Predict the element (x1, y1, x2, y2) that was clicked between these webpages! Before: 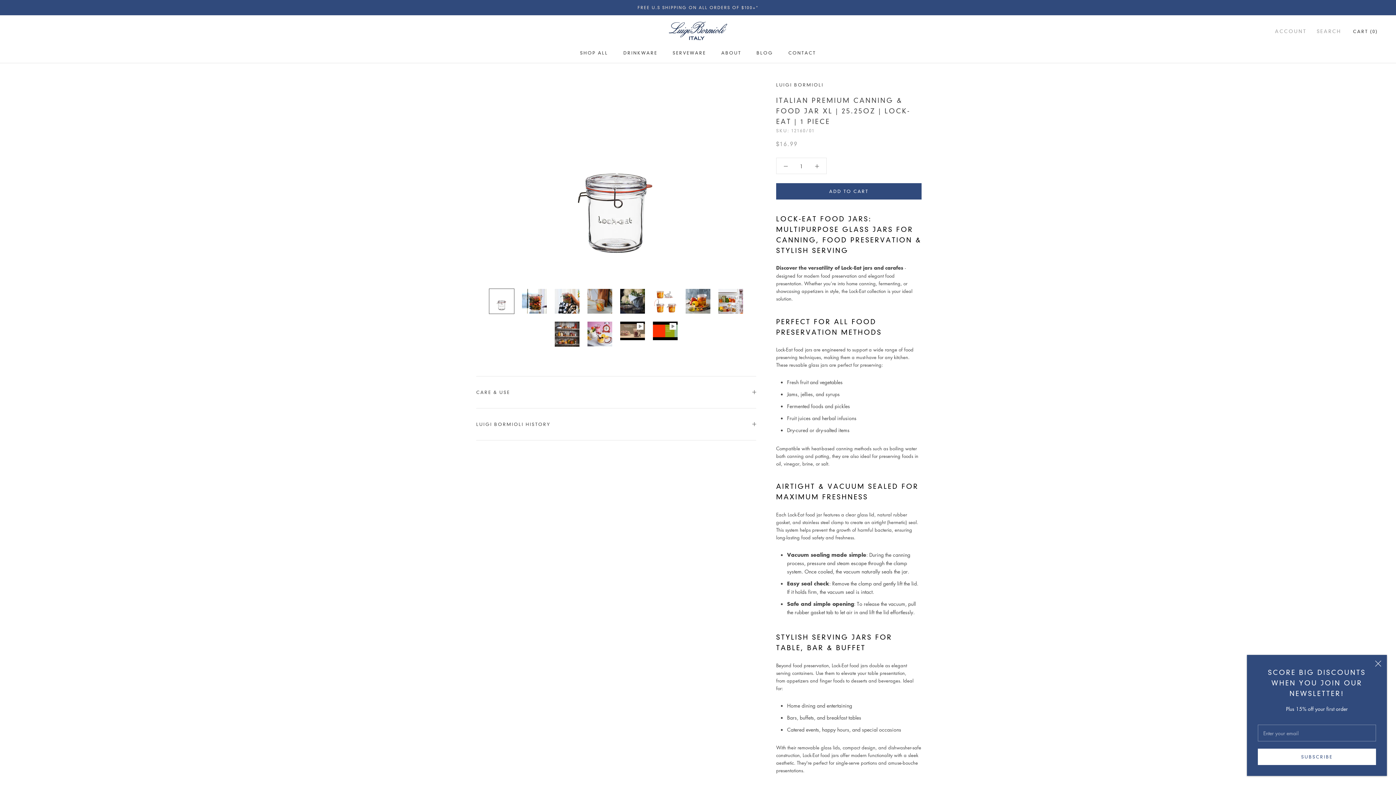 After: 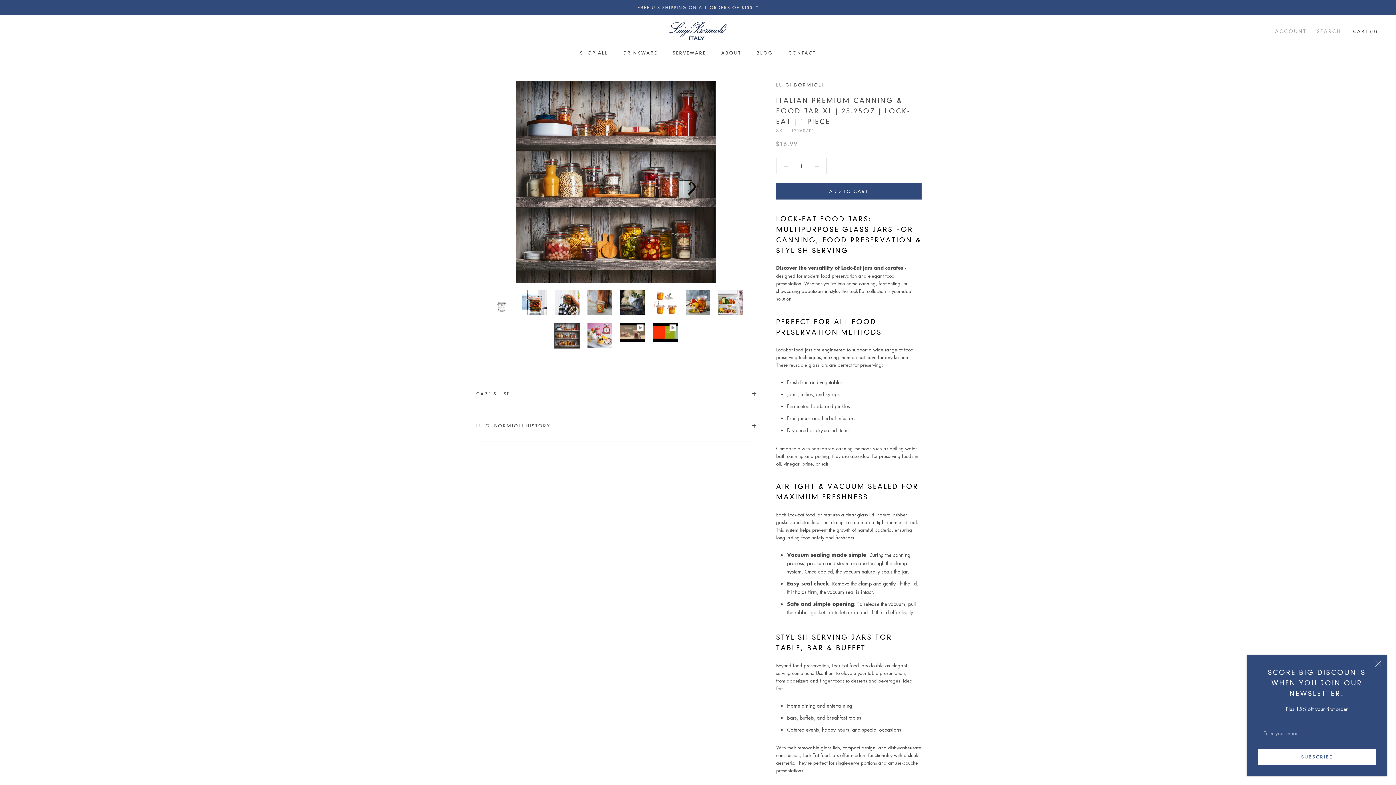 Action: bbox: (554, 321, 580, 347)